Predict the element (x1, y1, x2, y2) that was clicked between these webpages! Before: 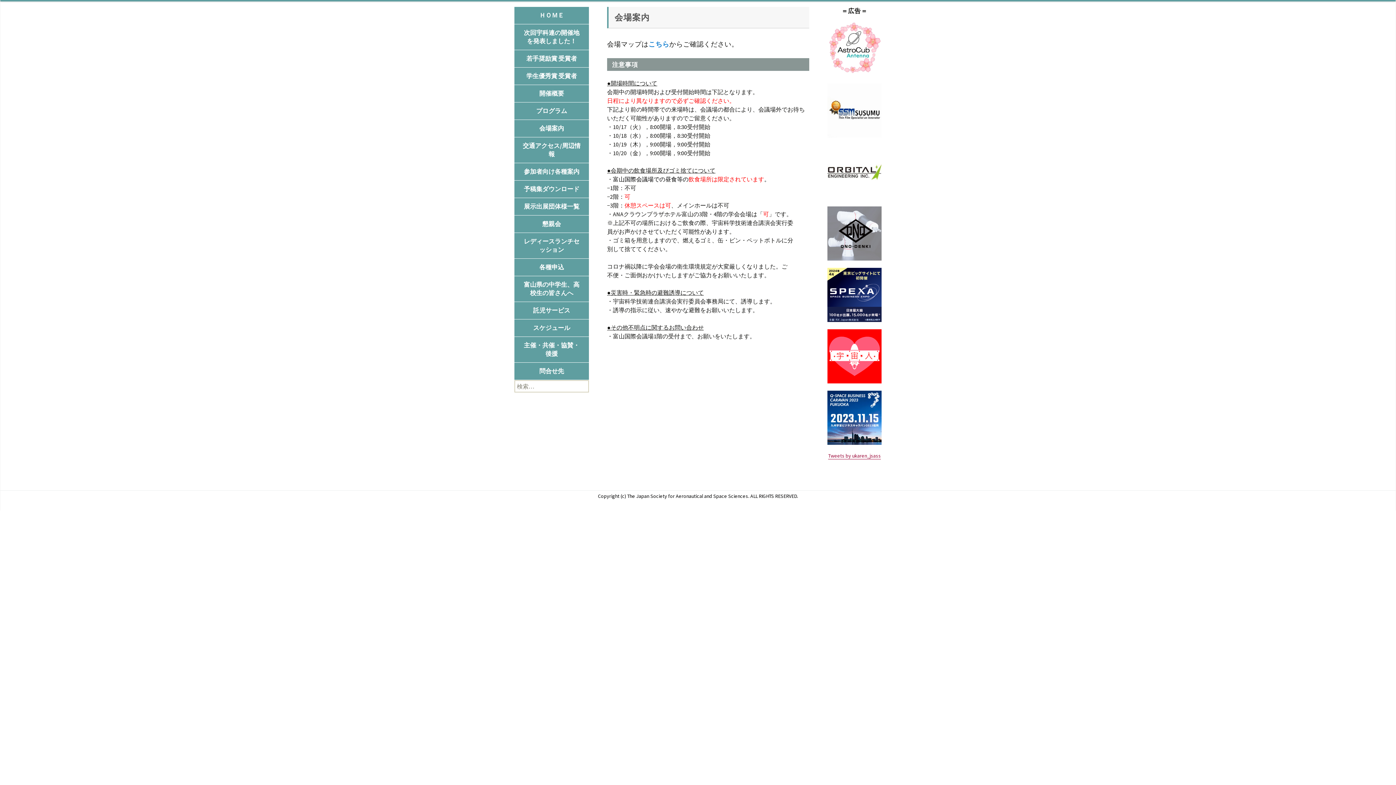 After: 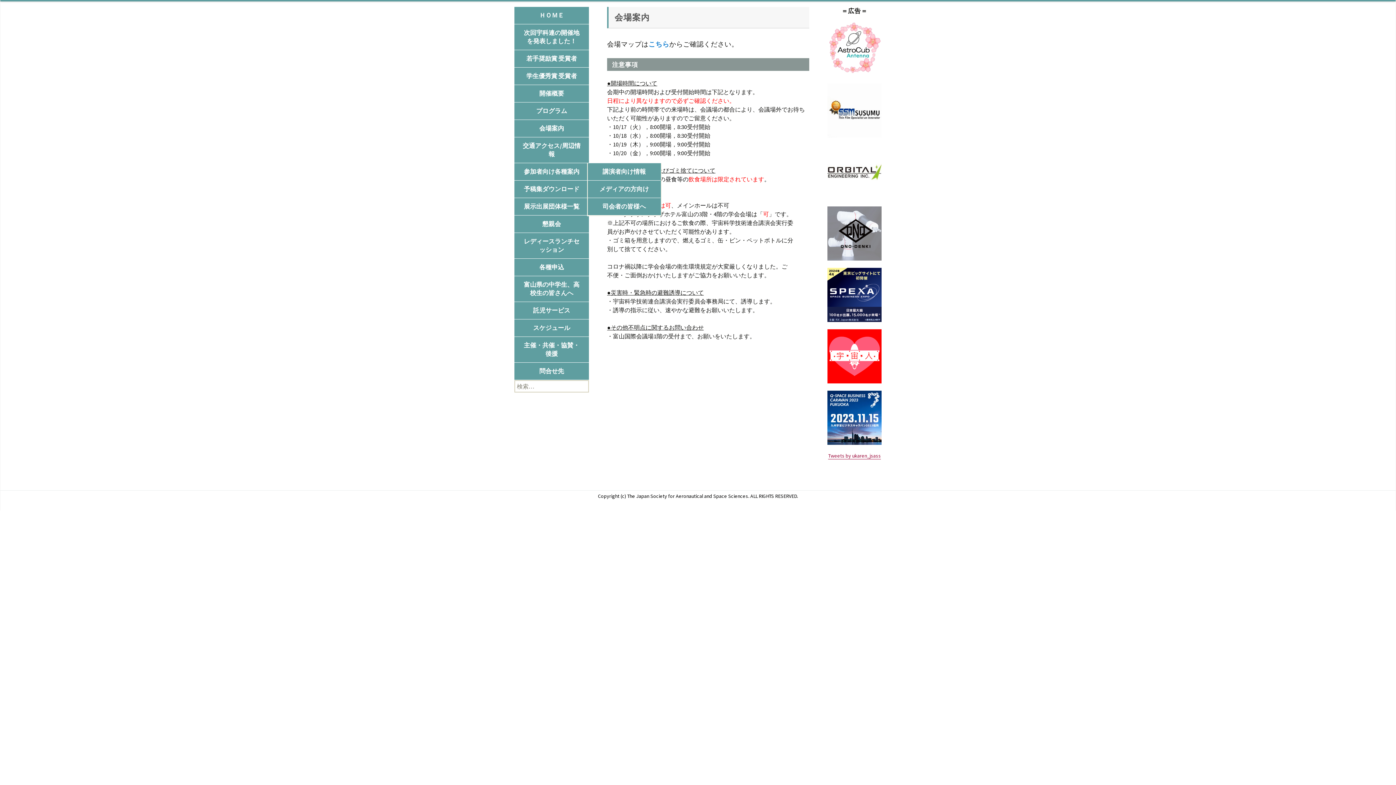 Action: bbox: (514, 163, 589, 180) label: 参加者向け各種案内